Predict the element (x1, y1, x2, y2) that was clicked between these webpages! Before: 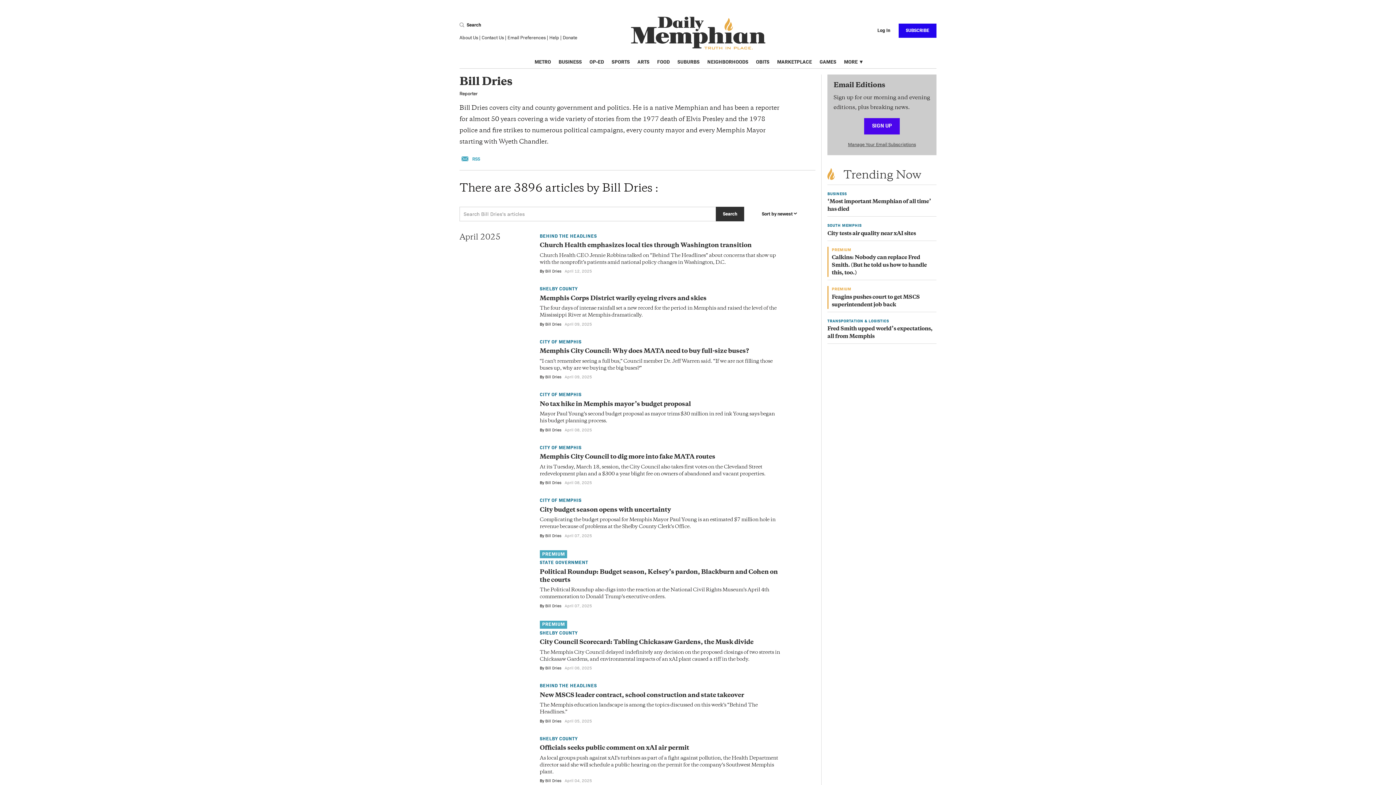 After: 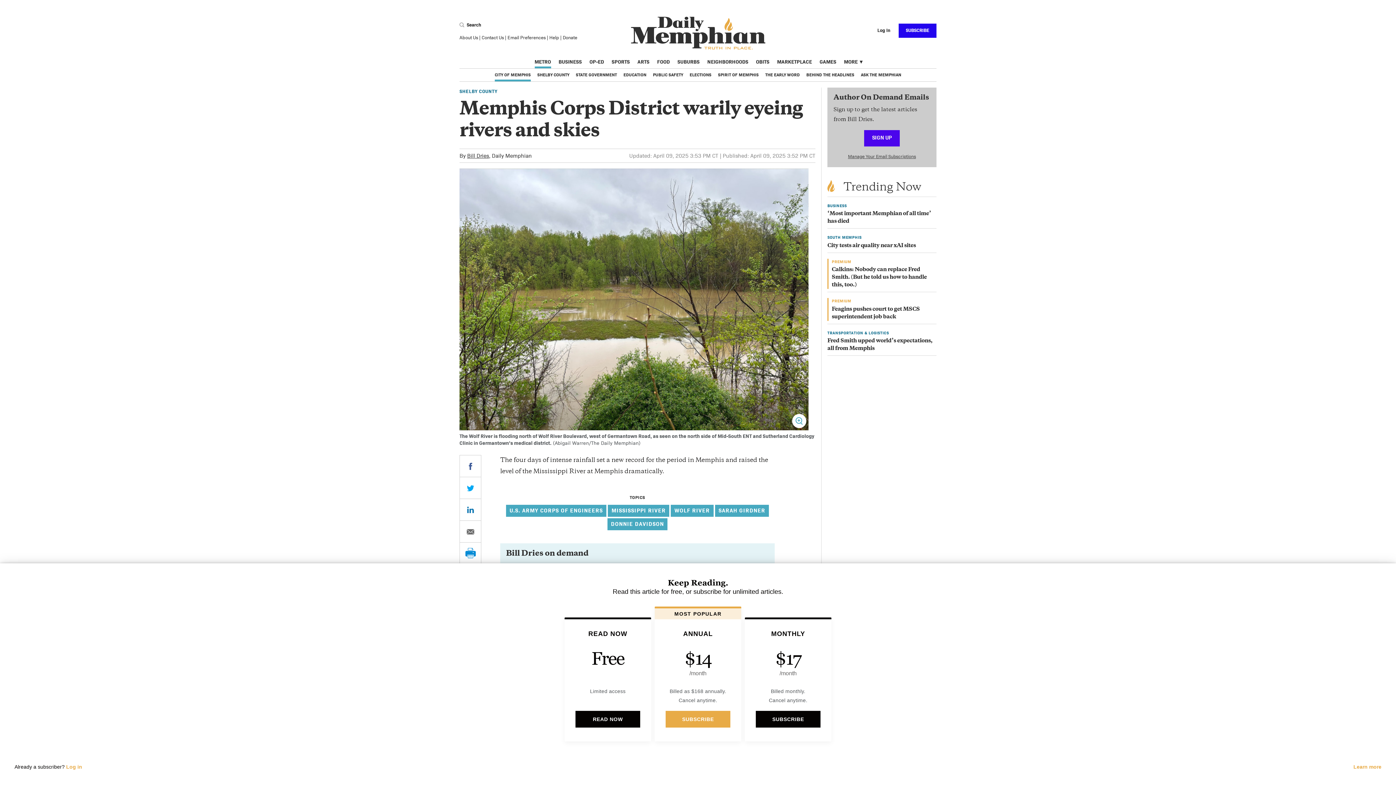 Action: bbox: (539, 295, 706, 301) label: Memphis Corps District warily eyeing rivers and skies